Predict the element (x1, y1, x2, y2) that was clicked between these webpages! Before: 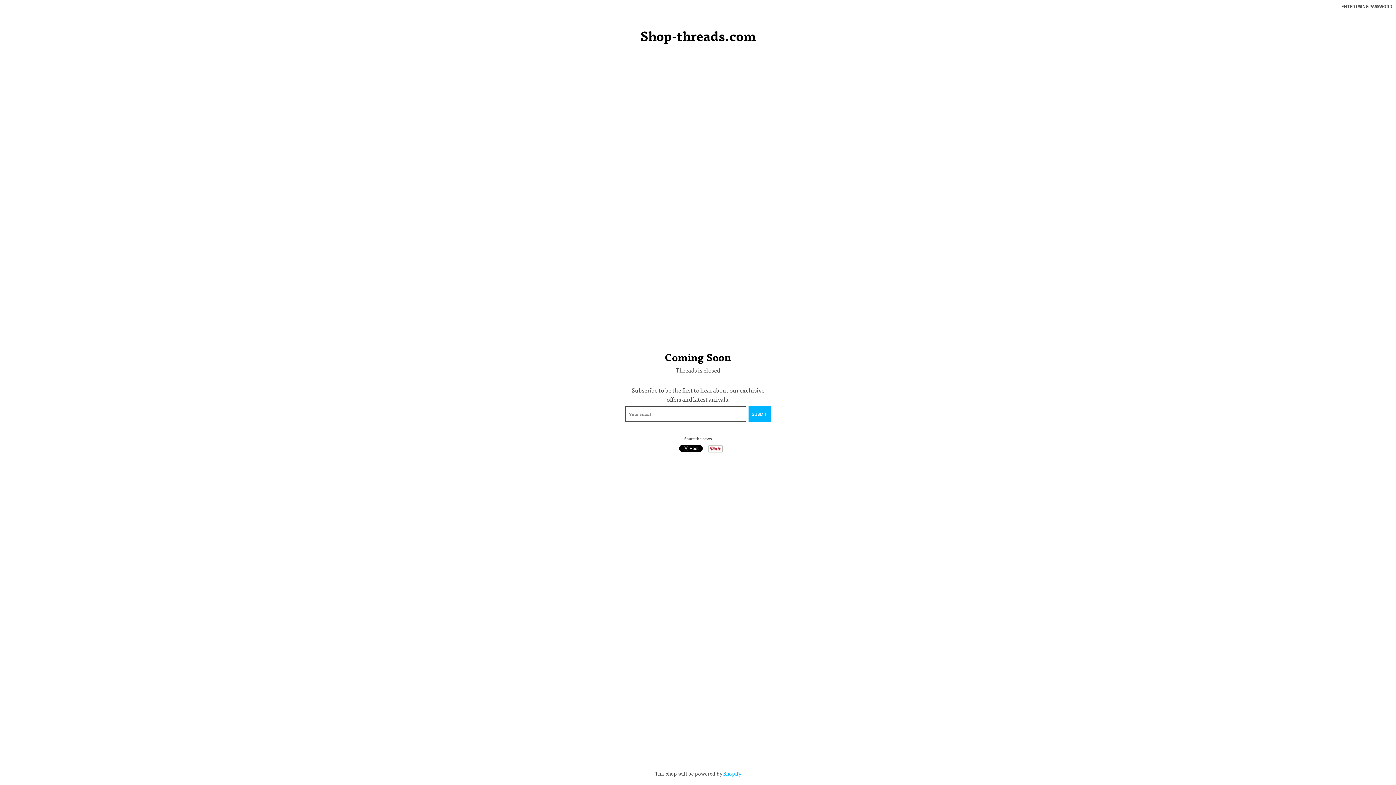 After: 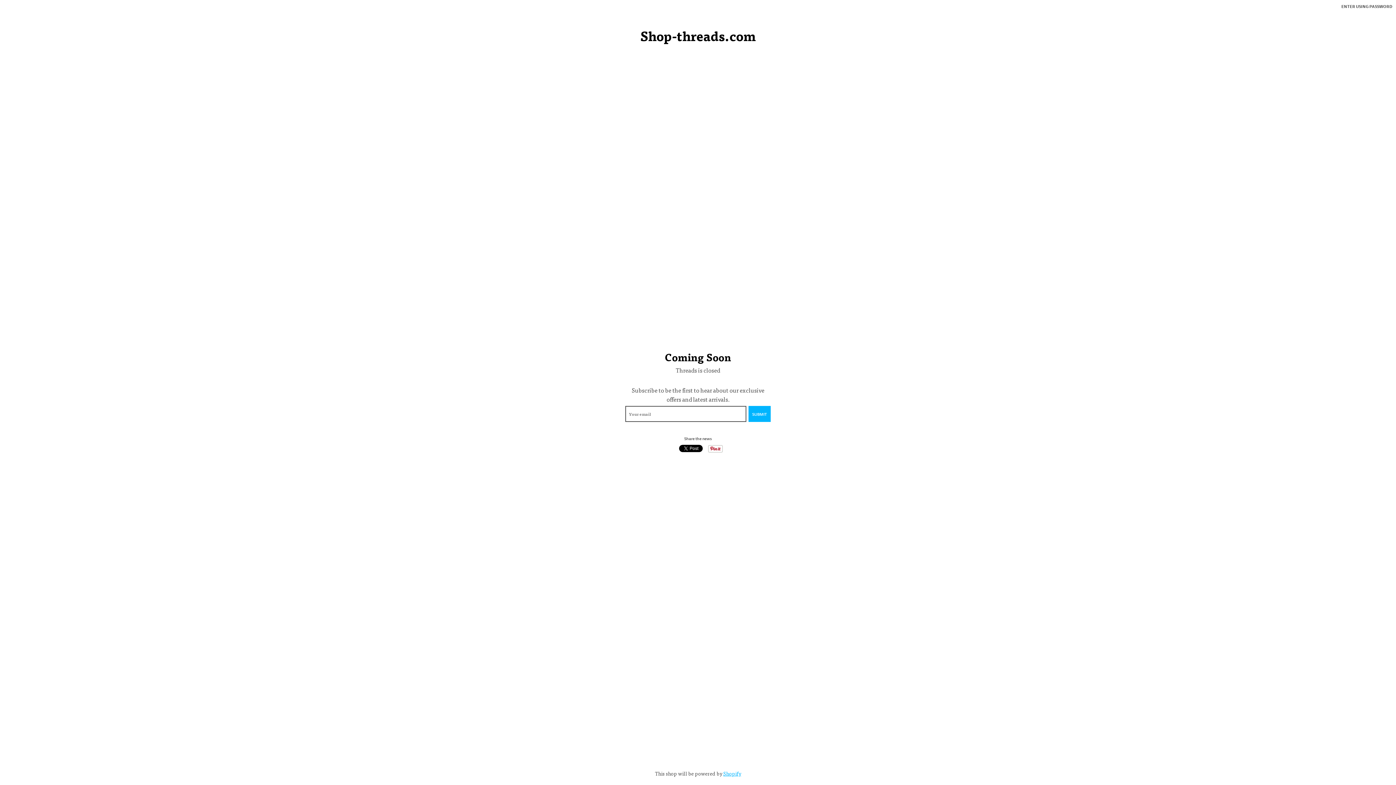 Action: label: Shop-threads.com bbox: (640, 29, 756, 42)